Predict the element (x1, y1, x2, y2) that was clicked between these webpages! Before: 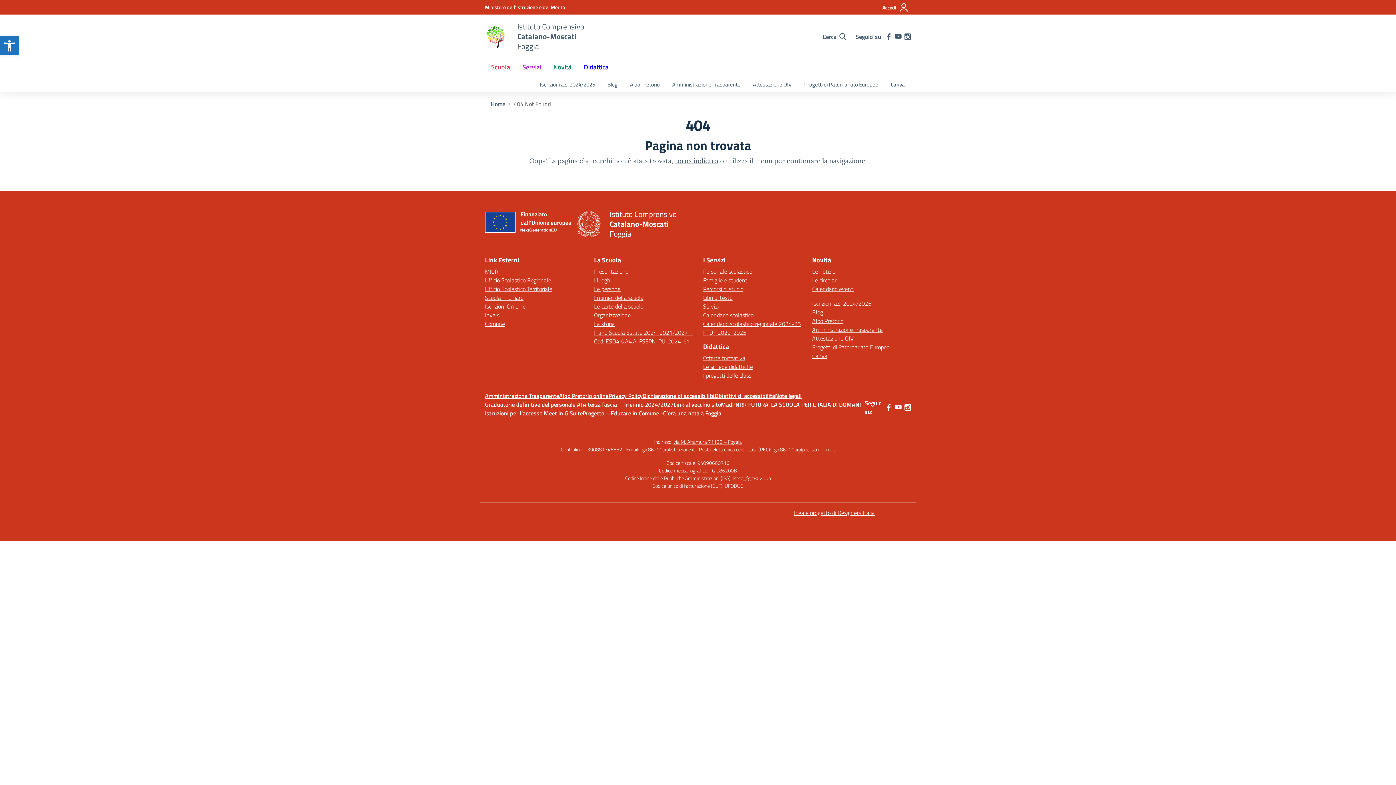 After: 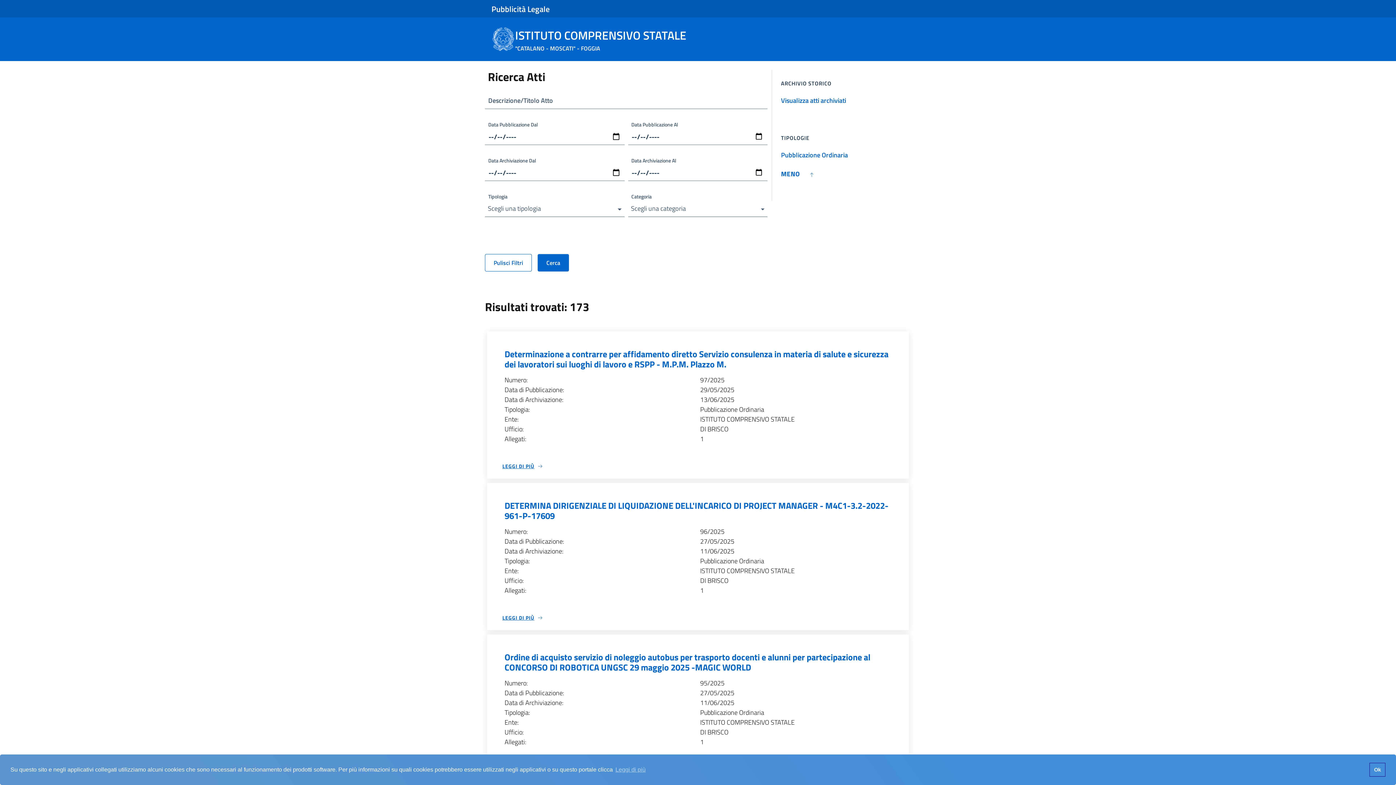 Action: label: Albo Pretorio bbox: (812, 316, 843, 325)